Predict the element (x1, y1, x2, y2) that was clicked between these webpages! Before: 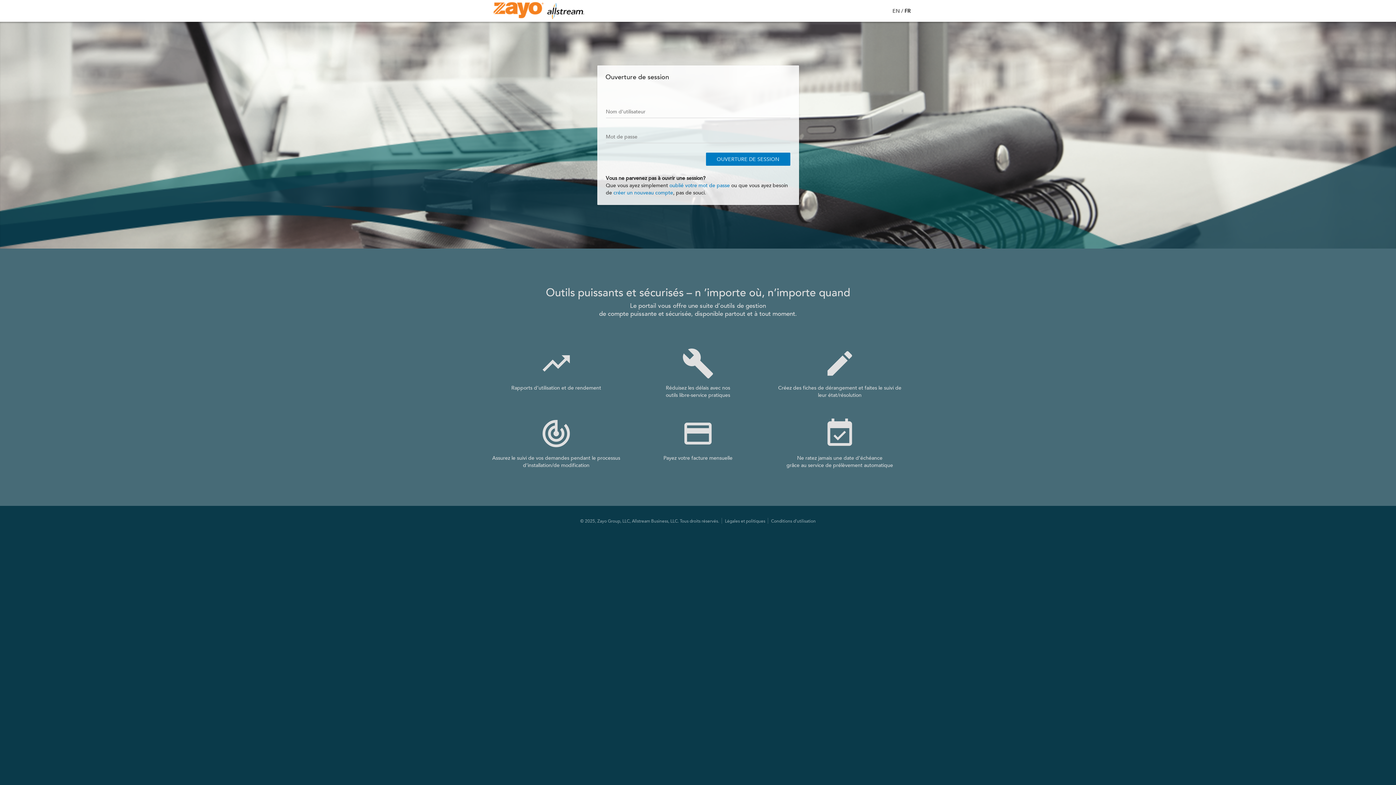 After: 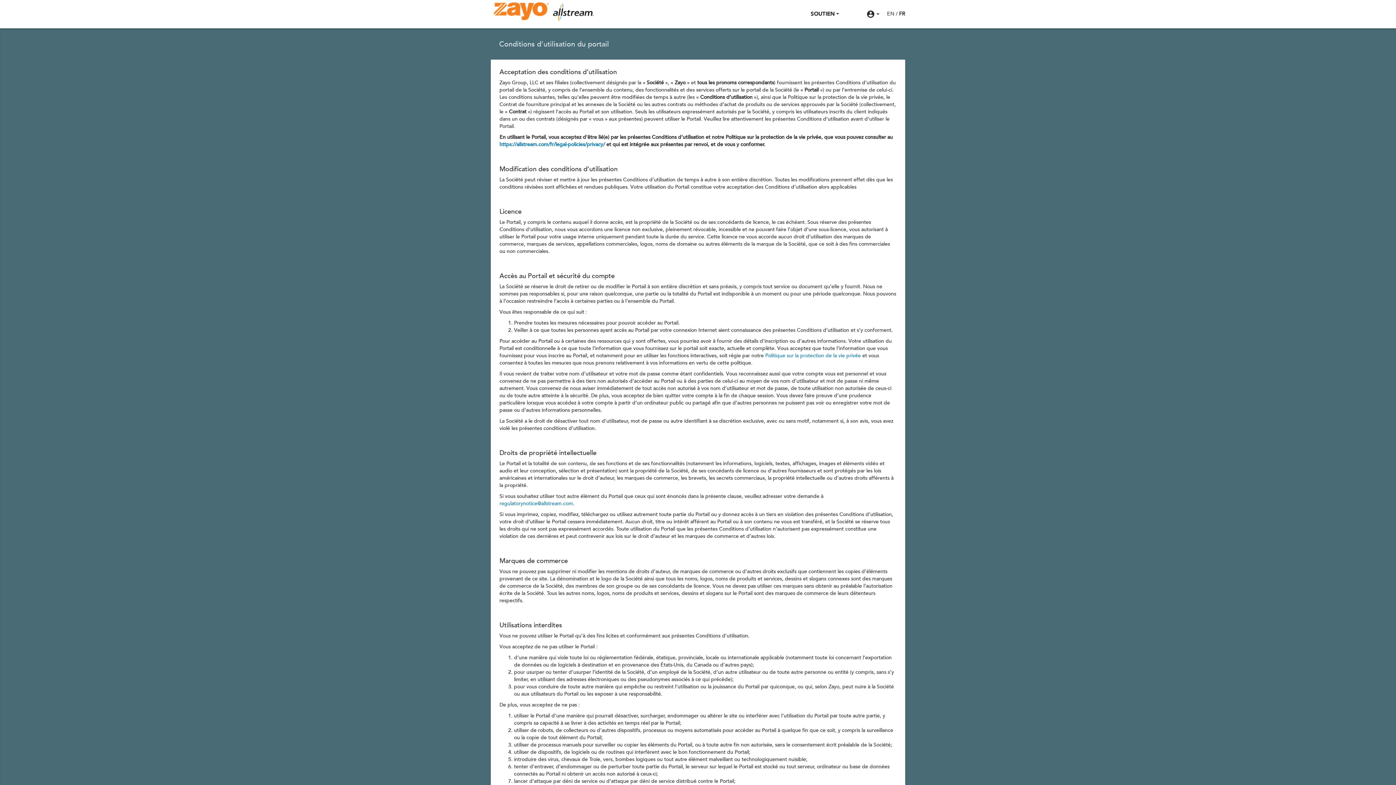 Action: label: Conditions d’utilisation bbox: (771, 518, 816, 524)